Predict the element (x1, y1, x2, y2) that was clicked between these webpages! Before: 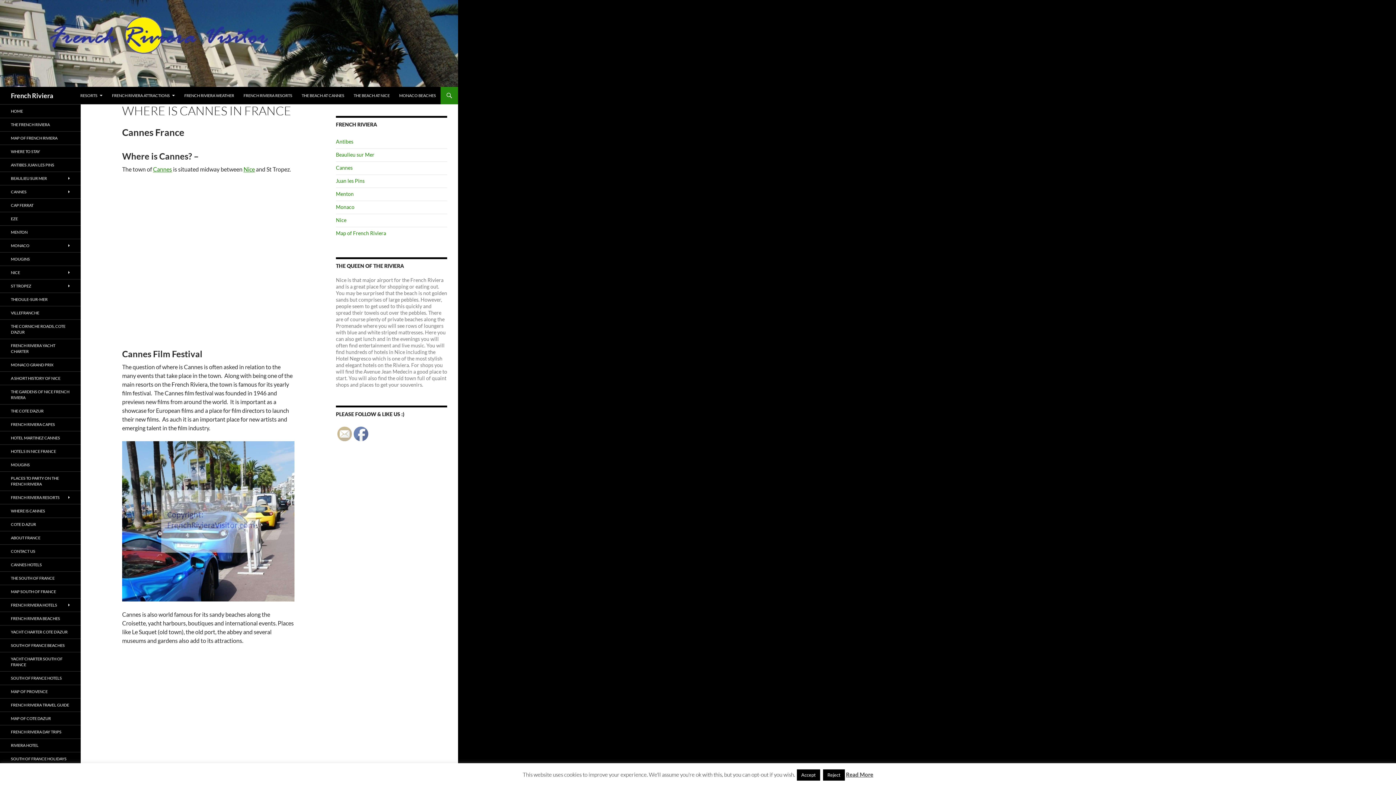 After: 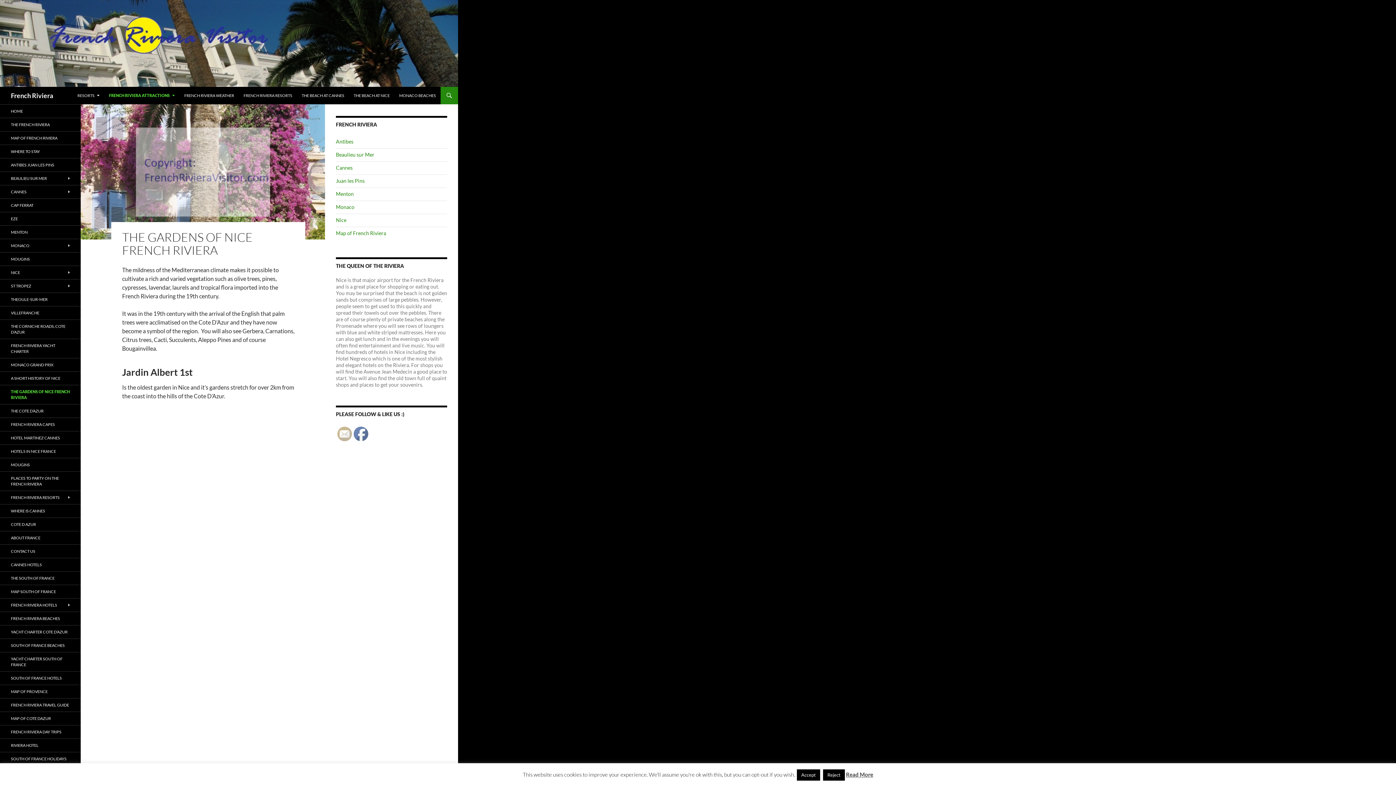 Action: label: THE GARDENS OF NICE FRENCH RIVIERA bbox: (0, 385, 80, 404)